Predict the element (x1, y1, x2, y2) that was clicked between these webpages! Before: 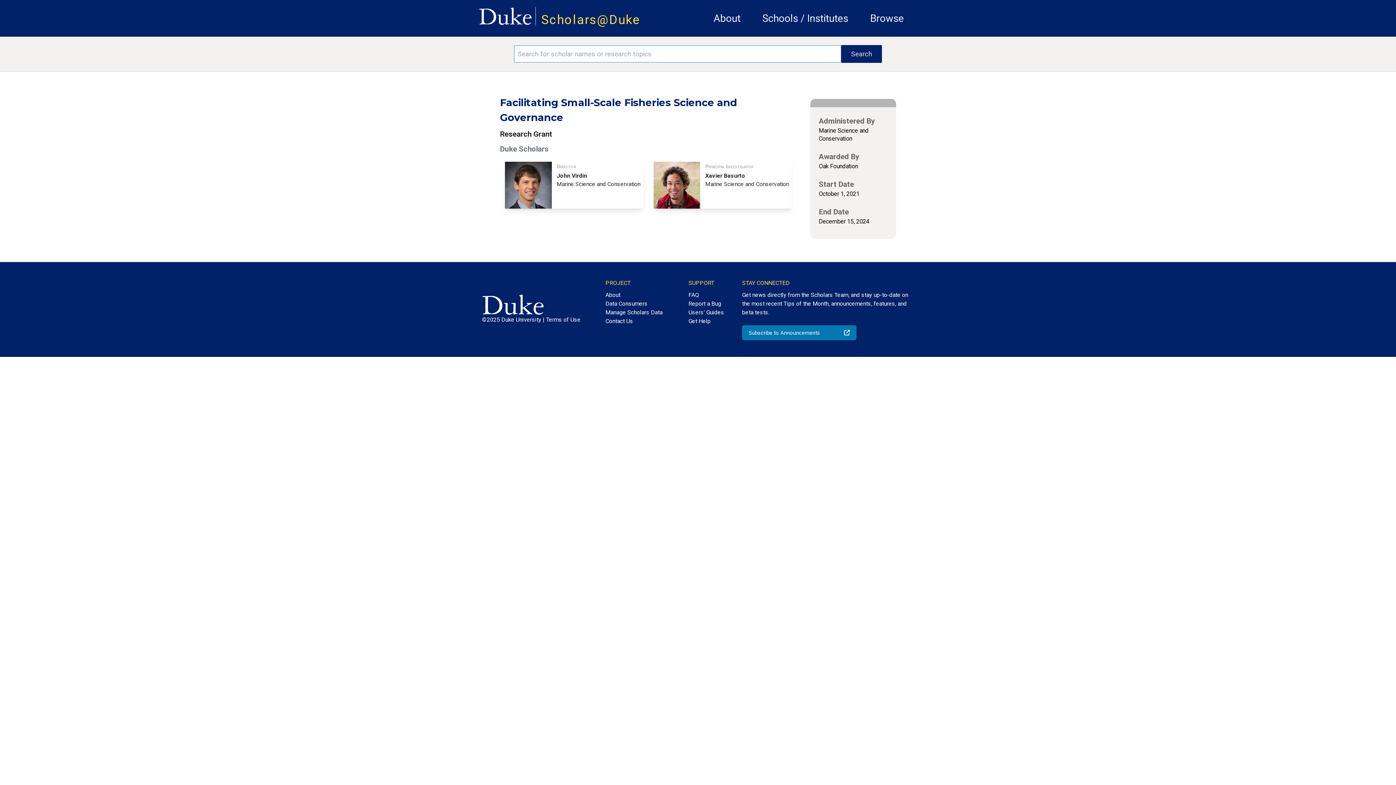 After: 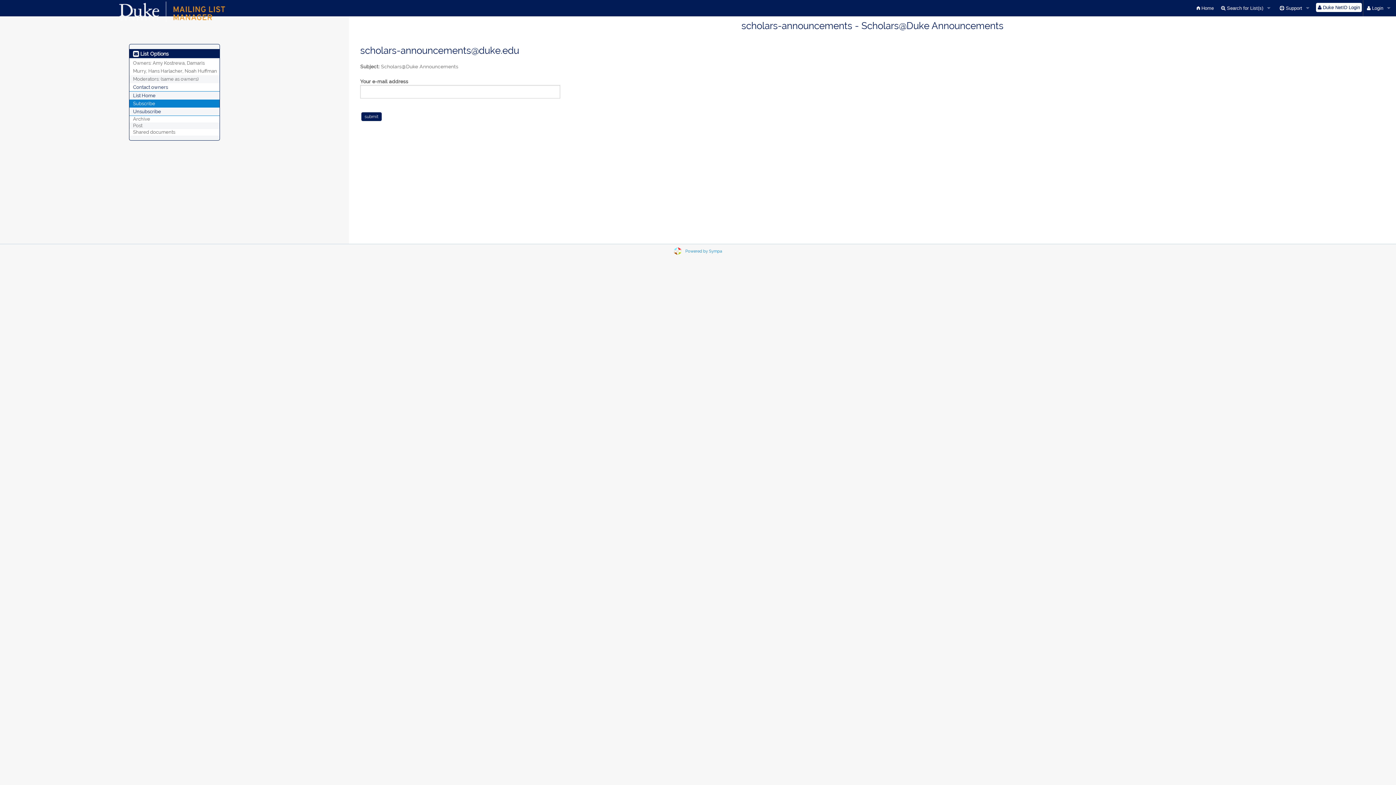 Action: label: Subscribe to Announcements bbox: (742, 325, 856, 340)